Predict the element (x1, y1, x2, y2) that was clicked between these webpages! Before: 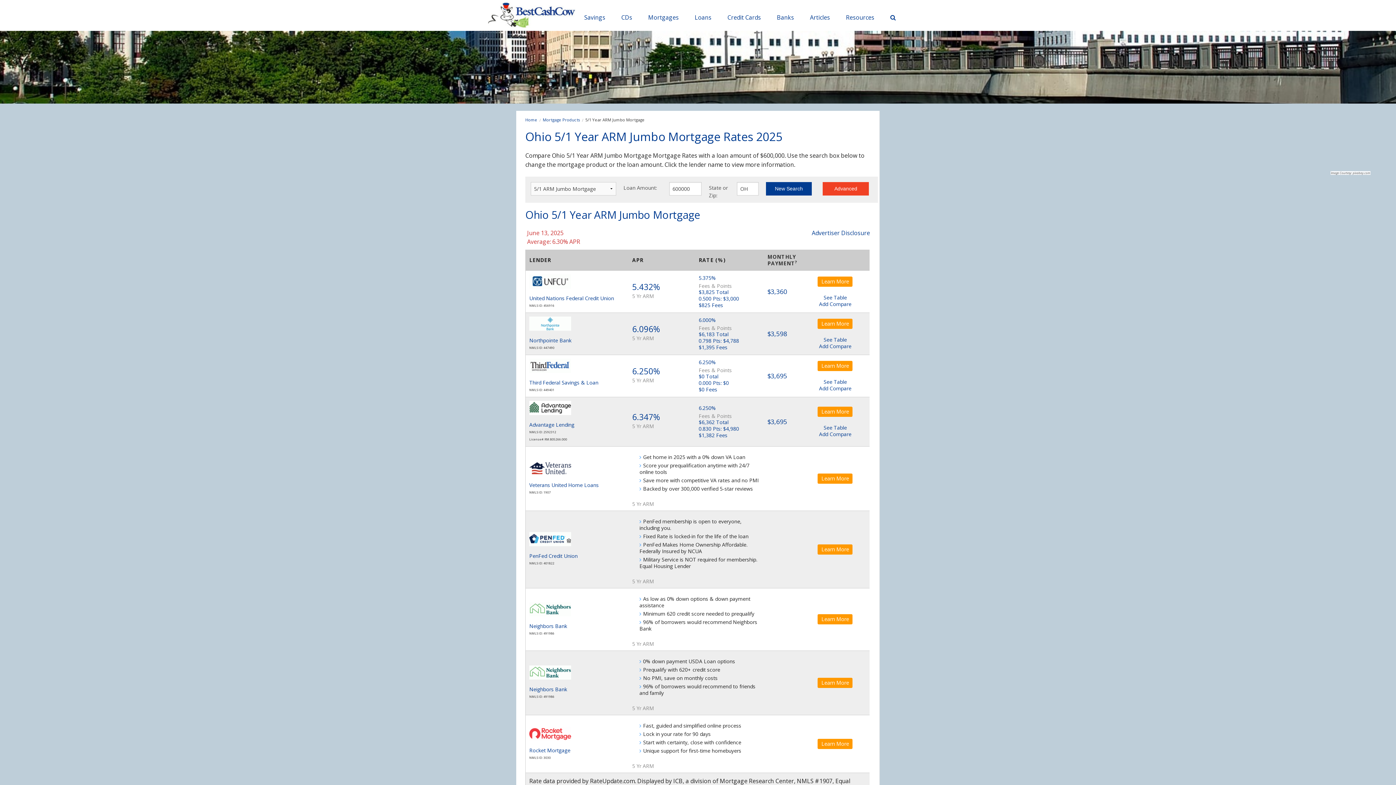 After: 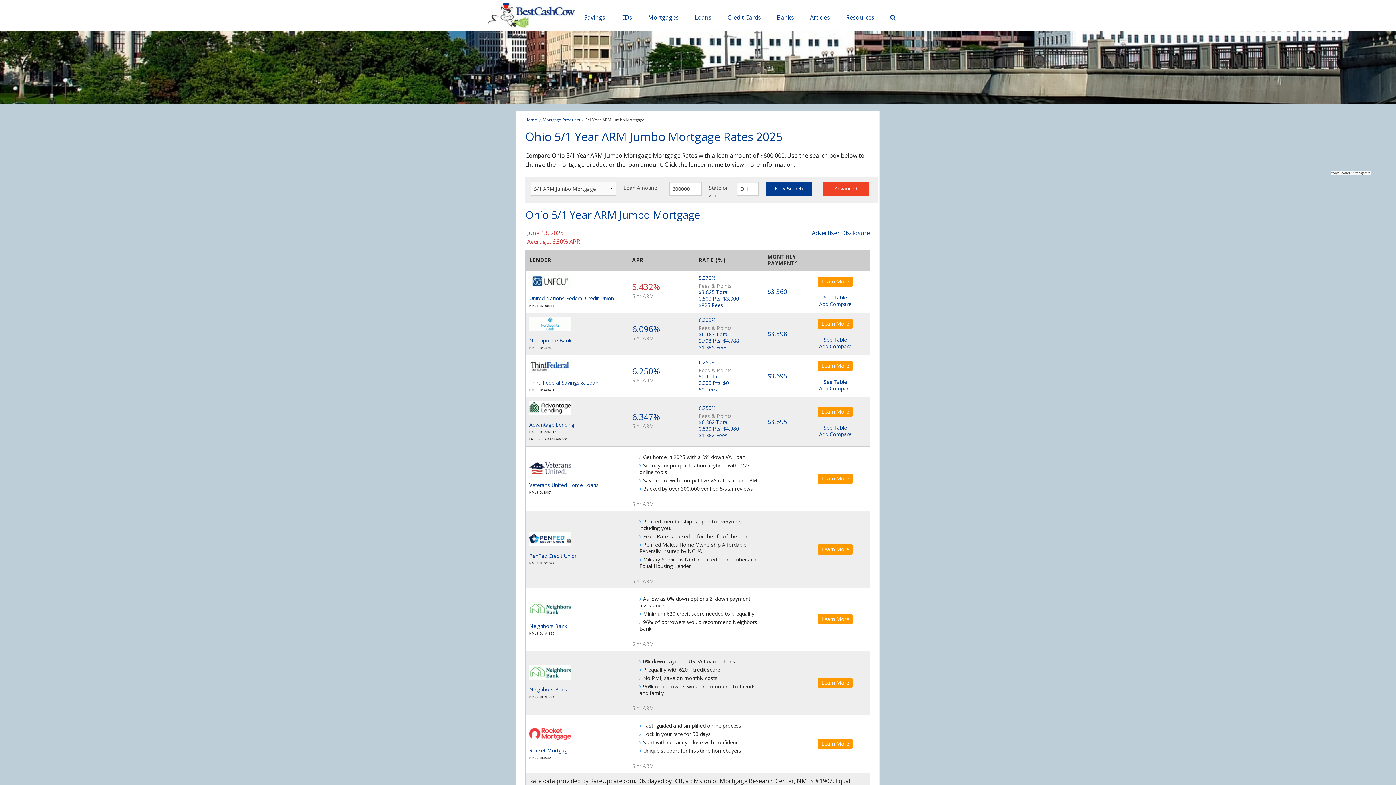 Action: bbox: (632, 284, 660, 291) label: 5.432%